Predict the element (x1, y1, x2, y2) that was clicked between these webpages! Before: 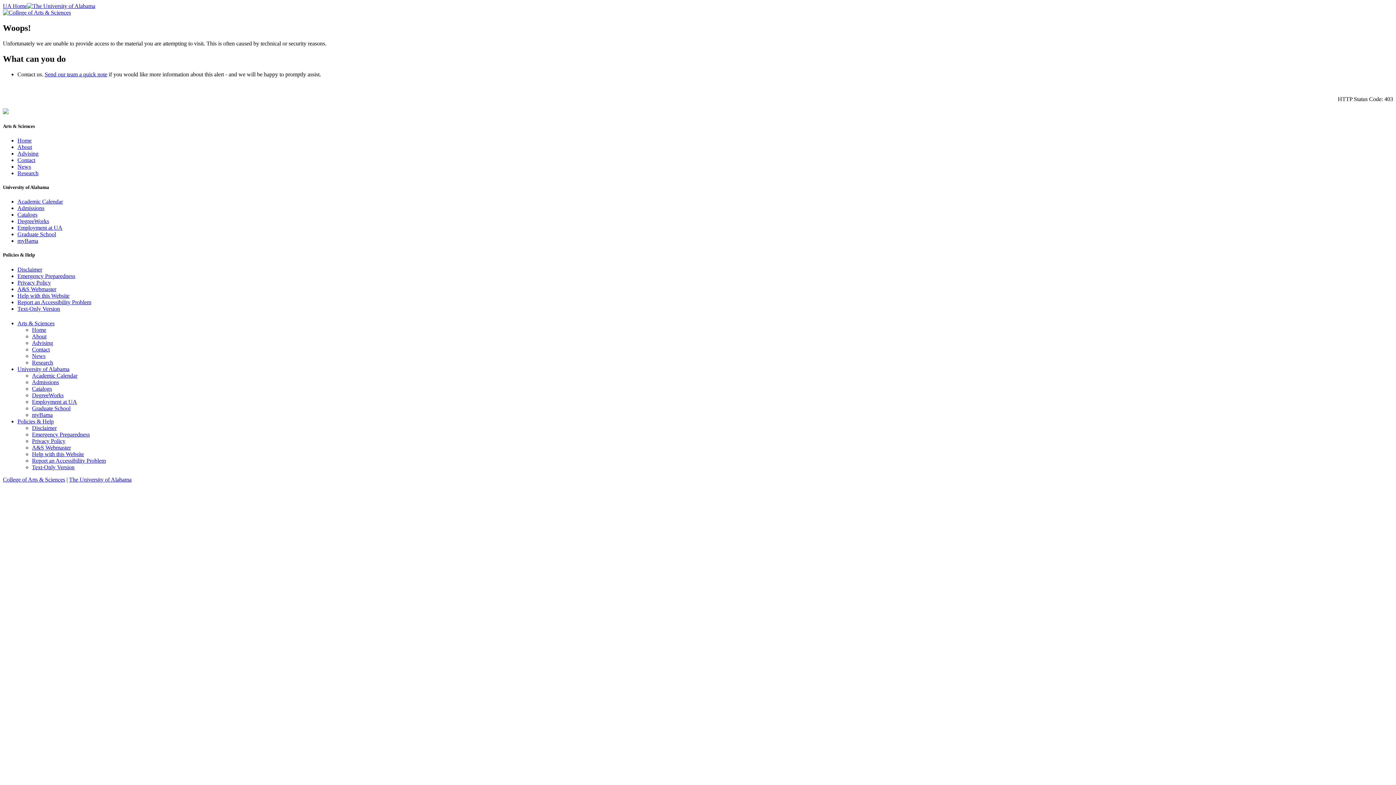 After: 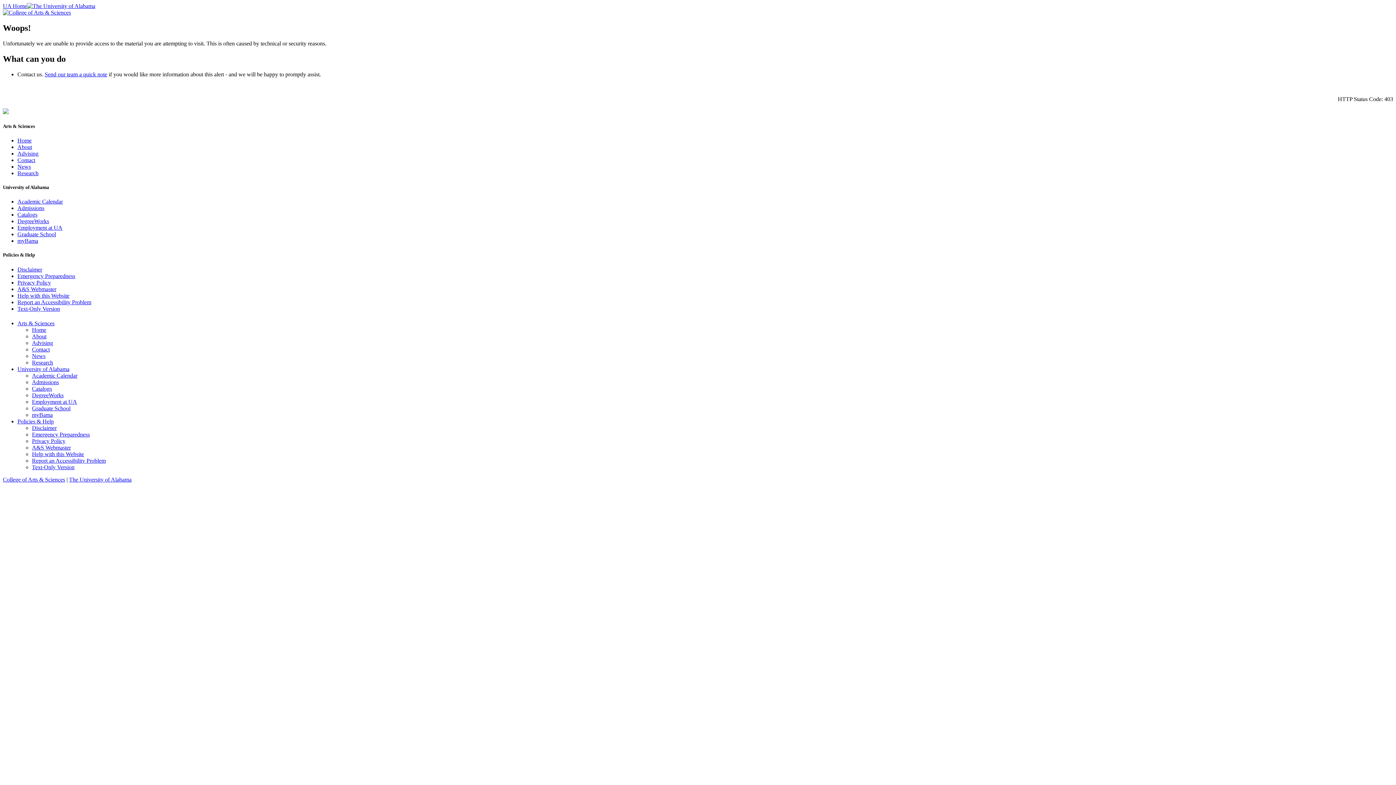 Action: bbox: (32, 353, 45, 359) label: News